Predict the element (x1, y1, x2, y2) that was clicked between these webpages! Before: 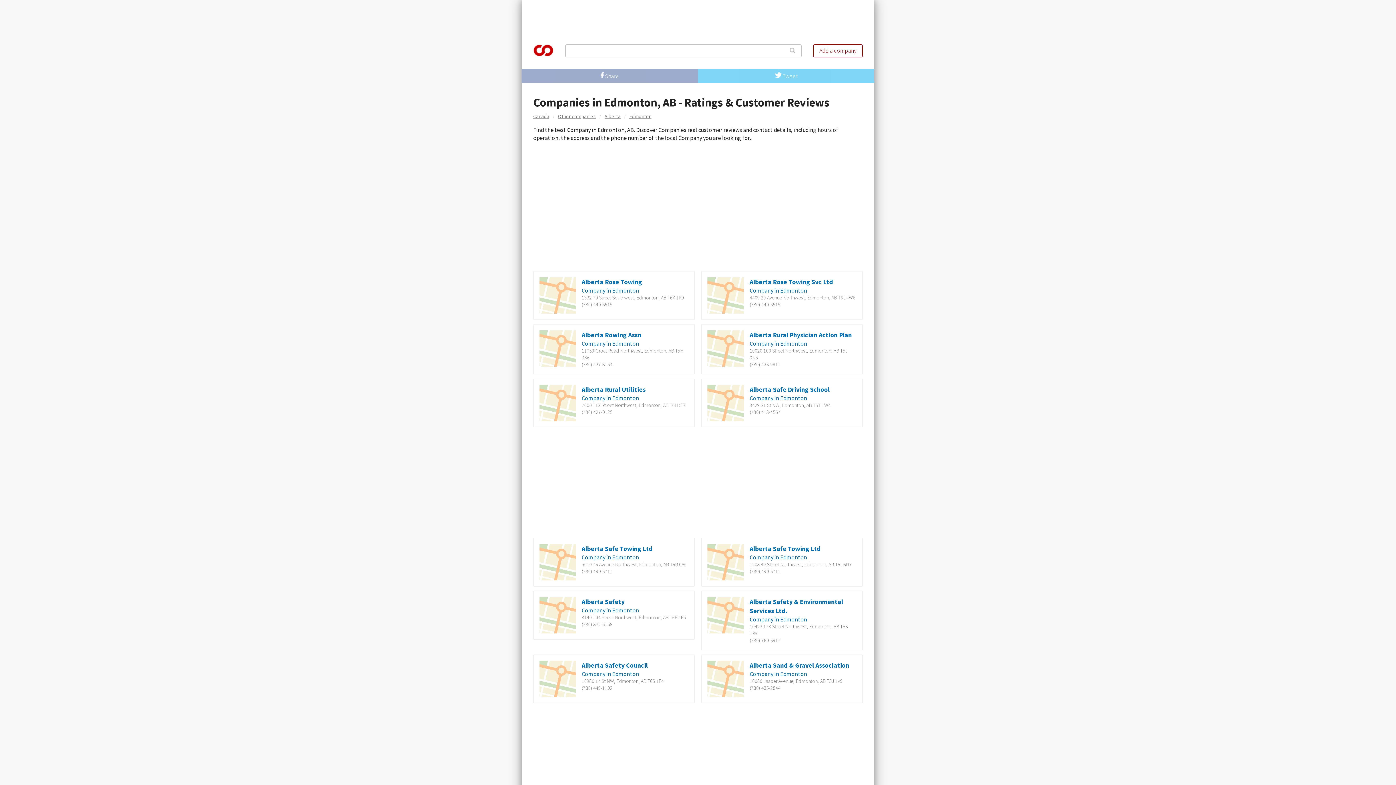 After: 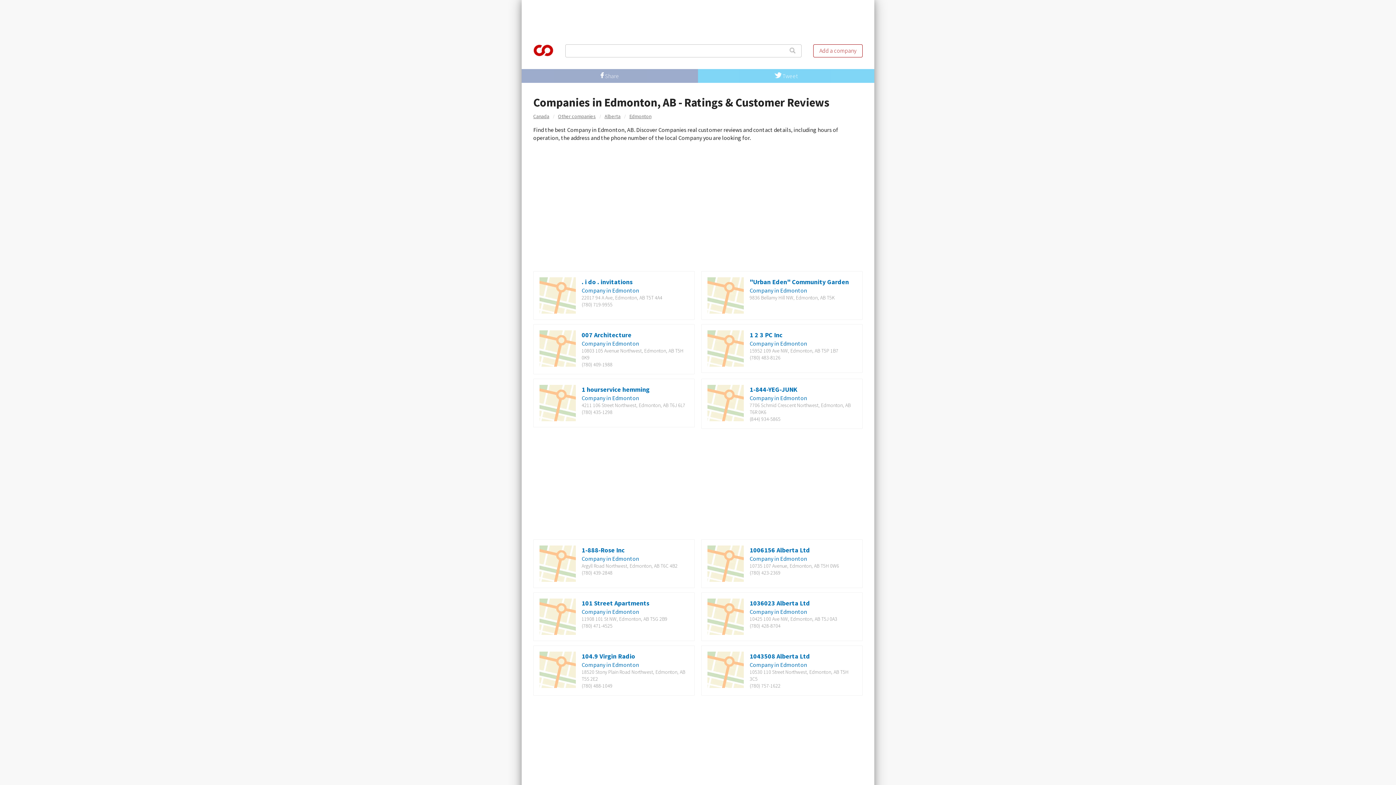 Action: bbox: (749, 286, 807, 294) label: Company in Edmonton